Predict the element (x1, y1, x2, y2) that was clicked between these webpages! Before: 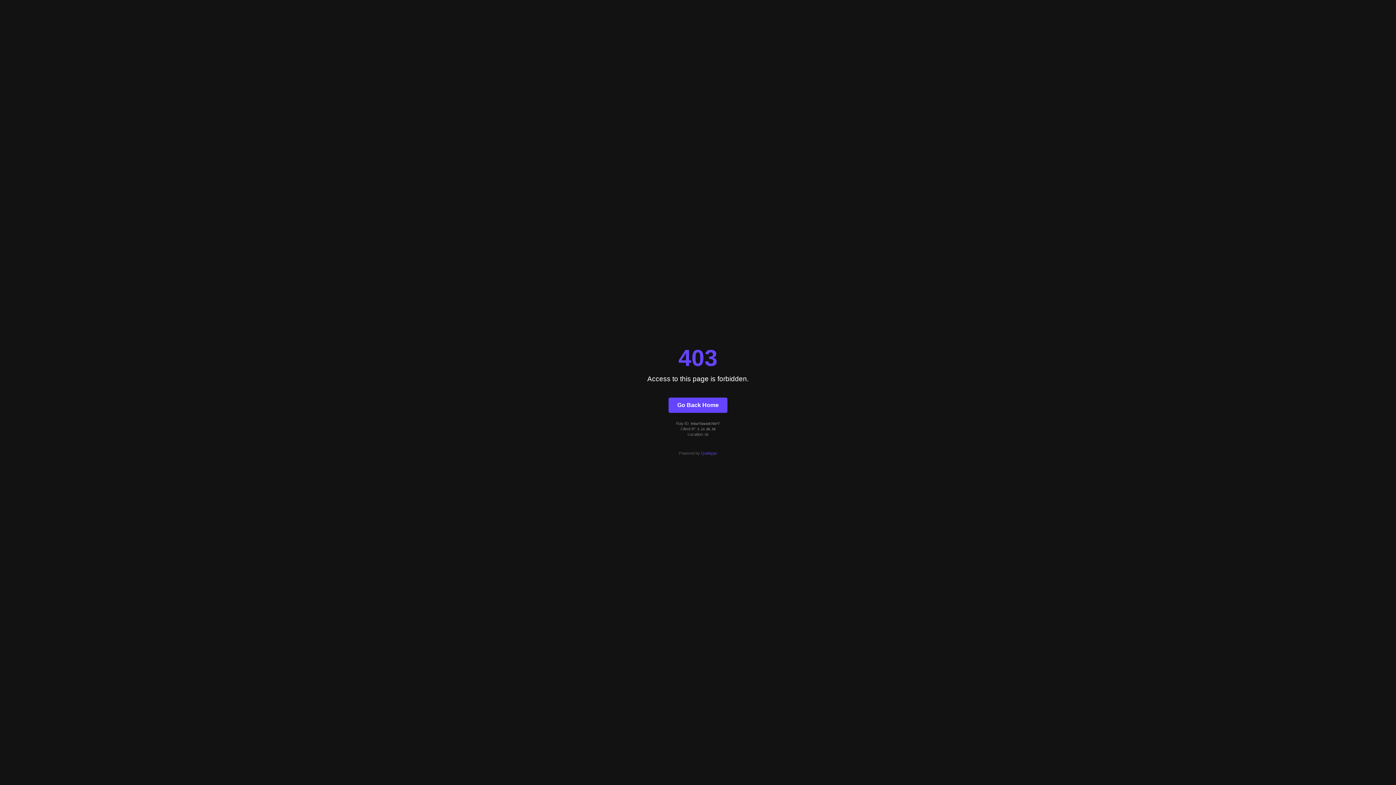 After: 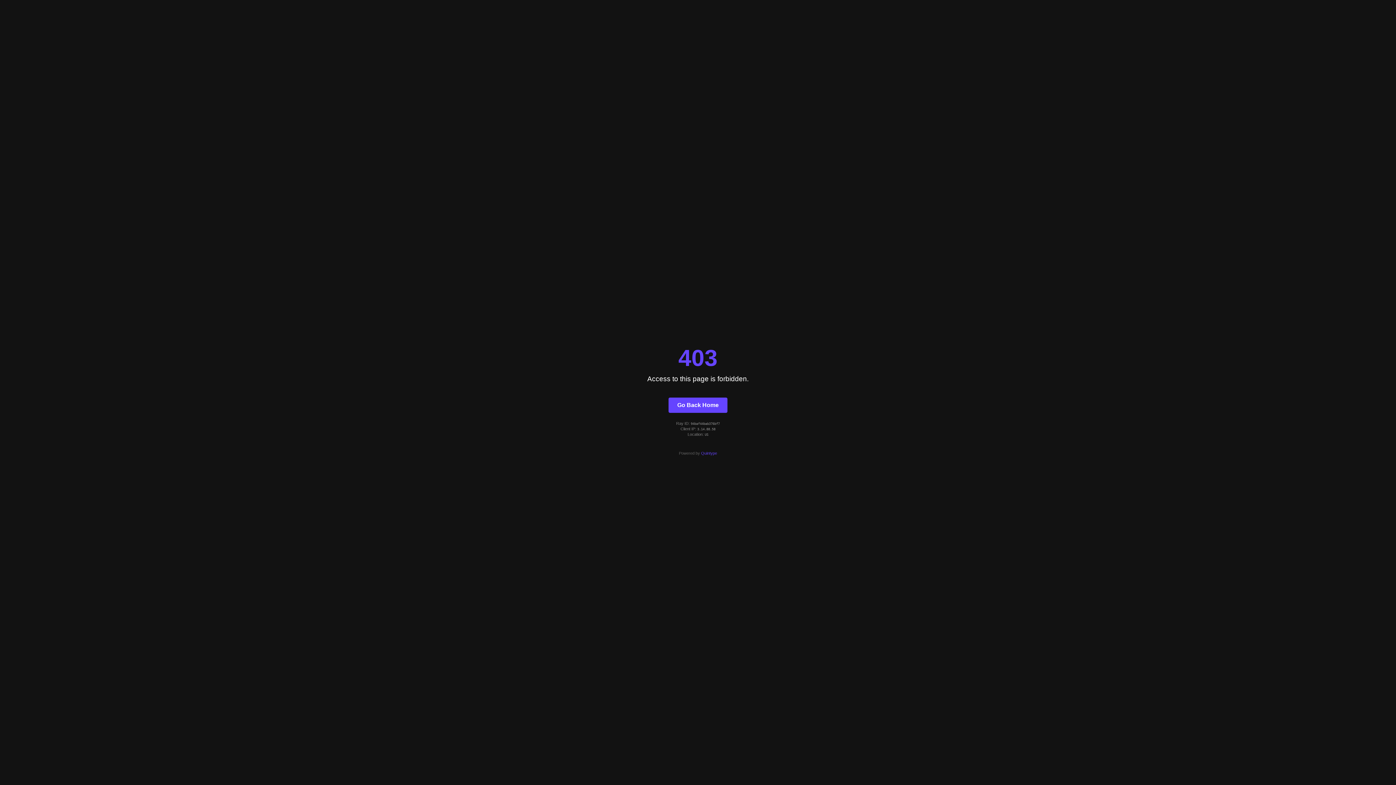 Action: bbox: (668, 397, 727, 412) label: Go Back Home